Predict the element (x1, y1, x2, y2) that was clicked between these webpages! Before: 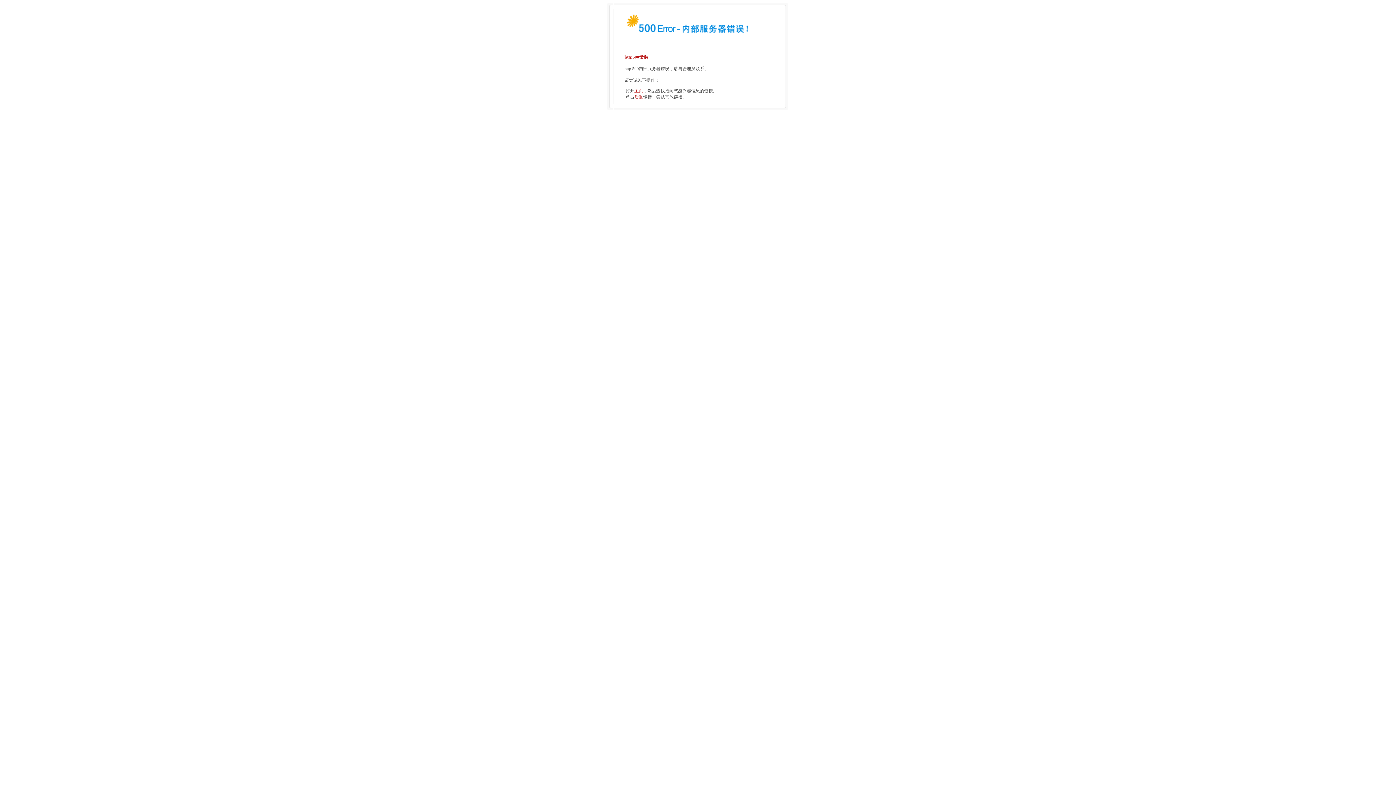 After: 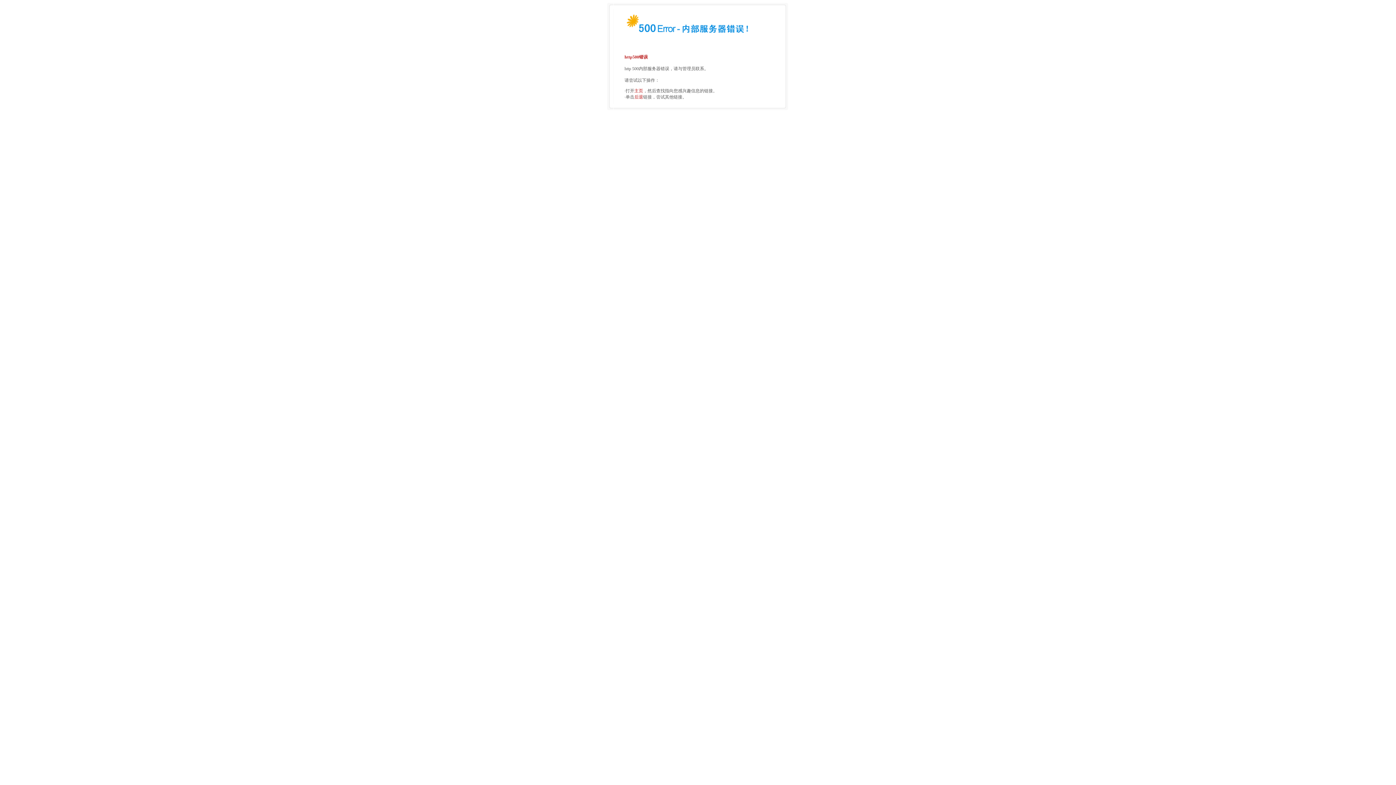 Action: bbox: (634, 88, 643, 93) label: 主页